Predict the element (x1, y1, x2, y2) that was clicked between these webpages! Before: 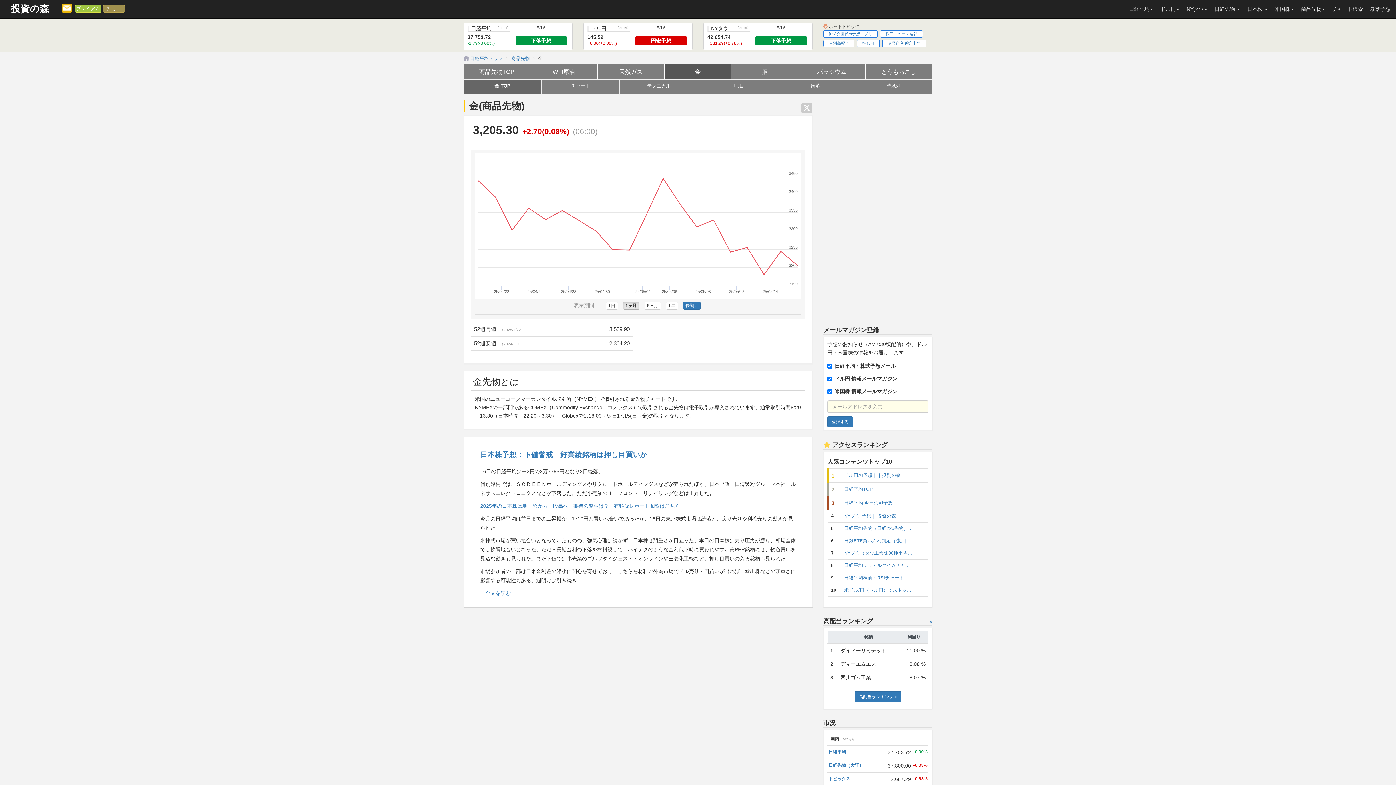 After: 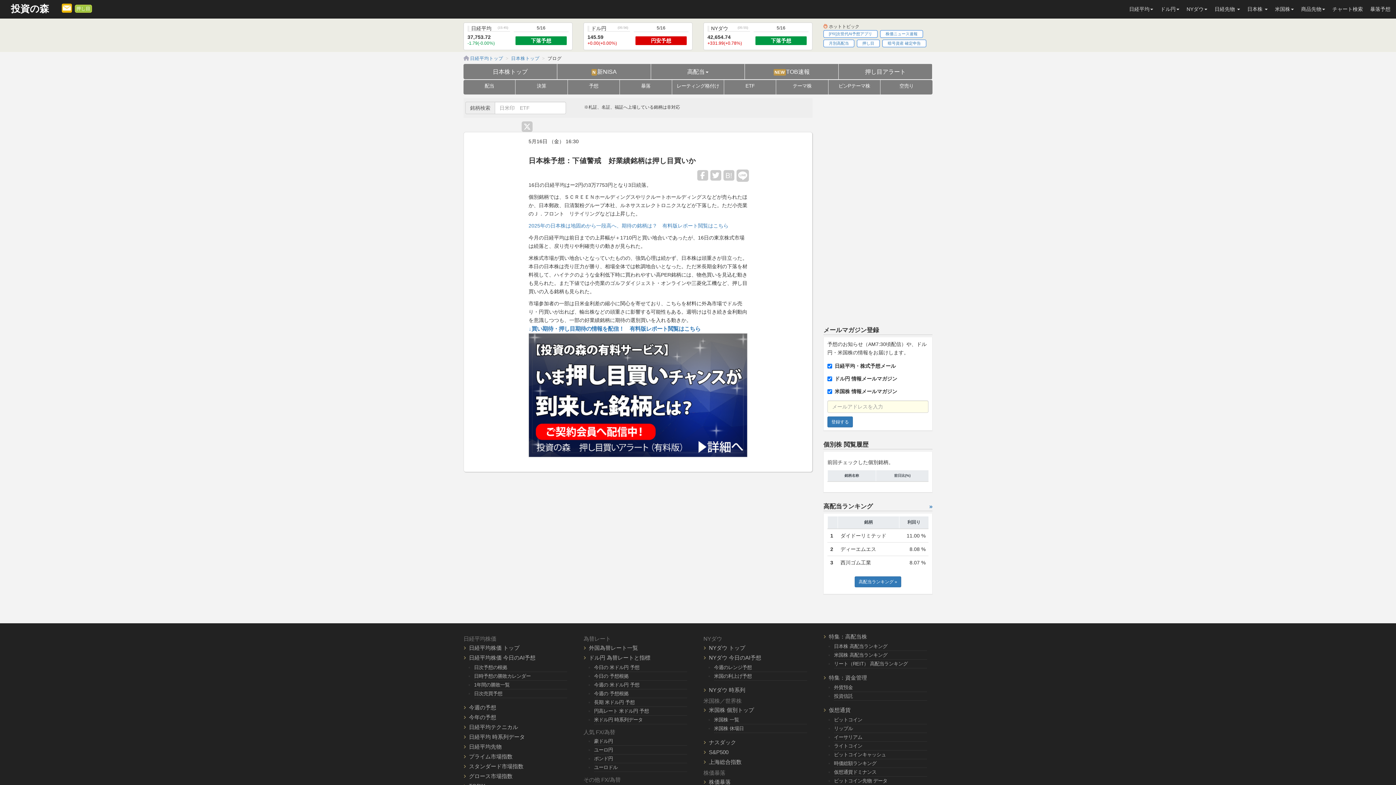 Action: label: 日本株予想：下値警戒　好業績銘柄は押し目買いか bbox: (480, 451, 647, 459)